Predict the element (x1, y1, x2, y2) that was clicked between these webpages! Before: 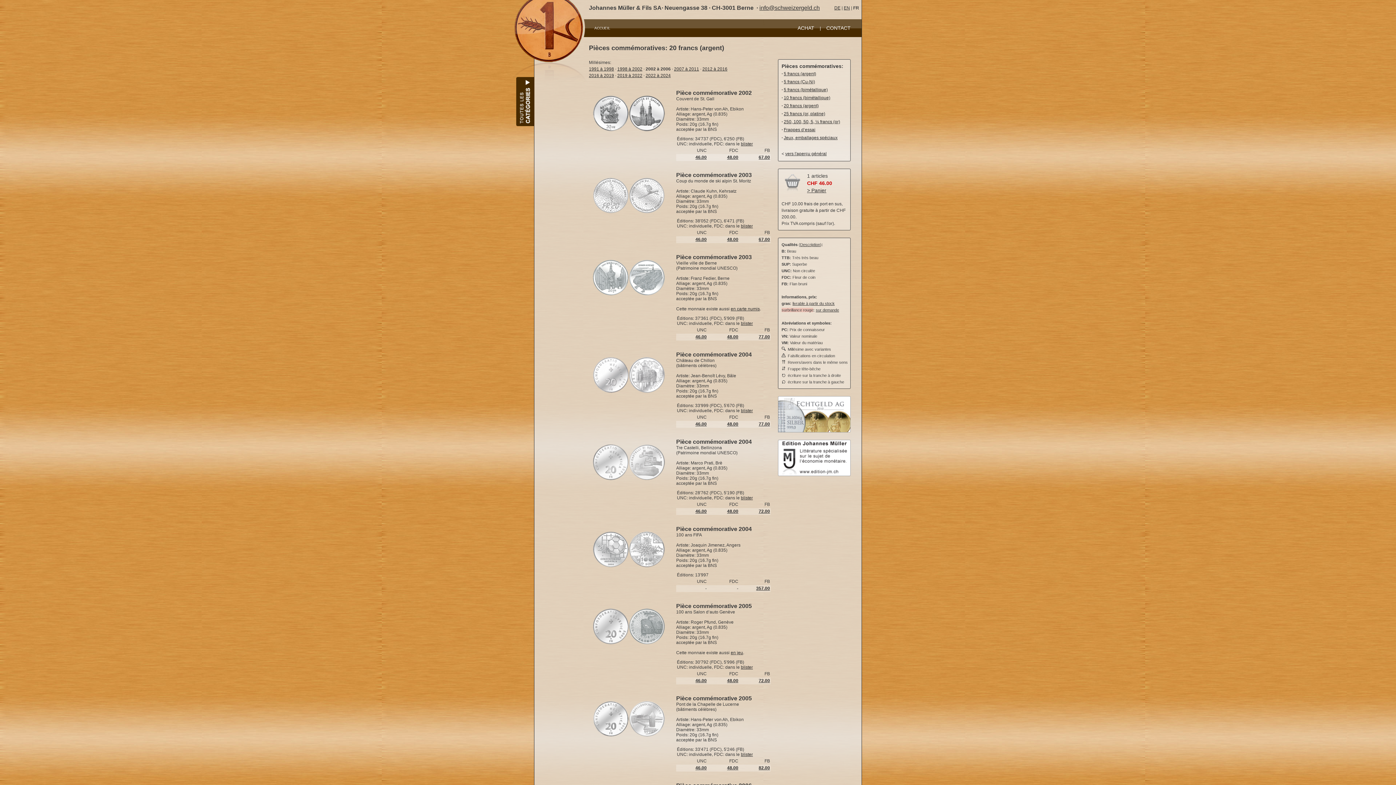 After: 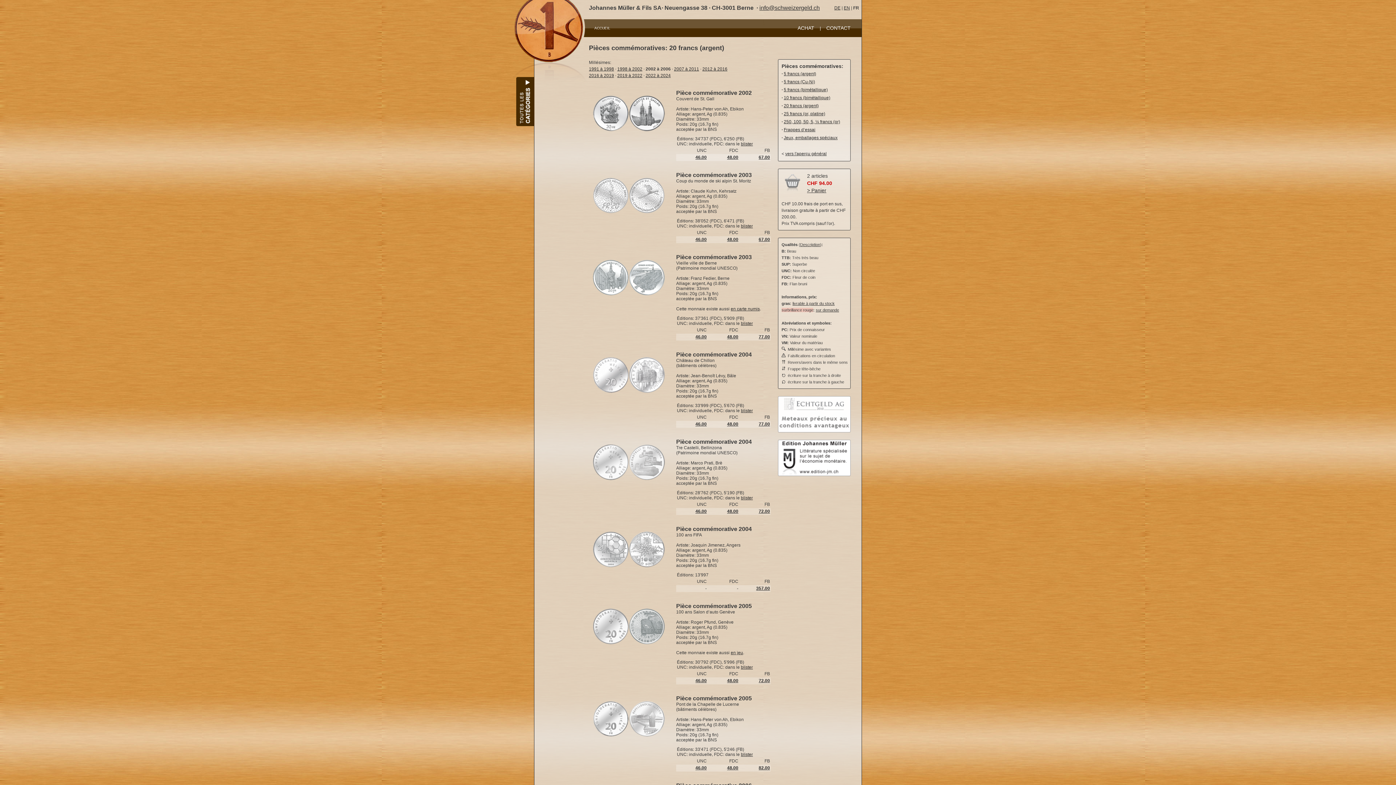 Action: label: 48.00 bbox: (727, 509, 738, 514)